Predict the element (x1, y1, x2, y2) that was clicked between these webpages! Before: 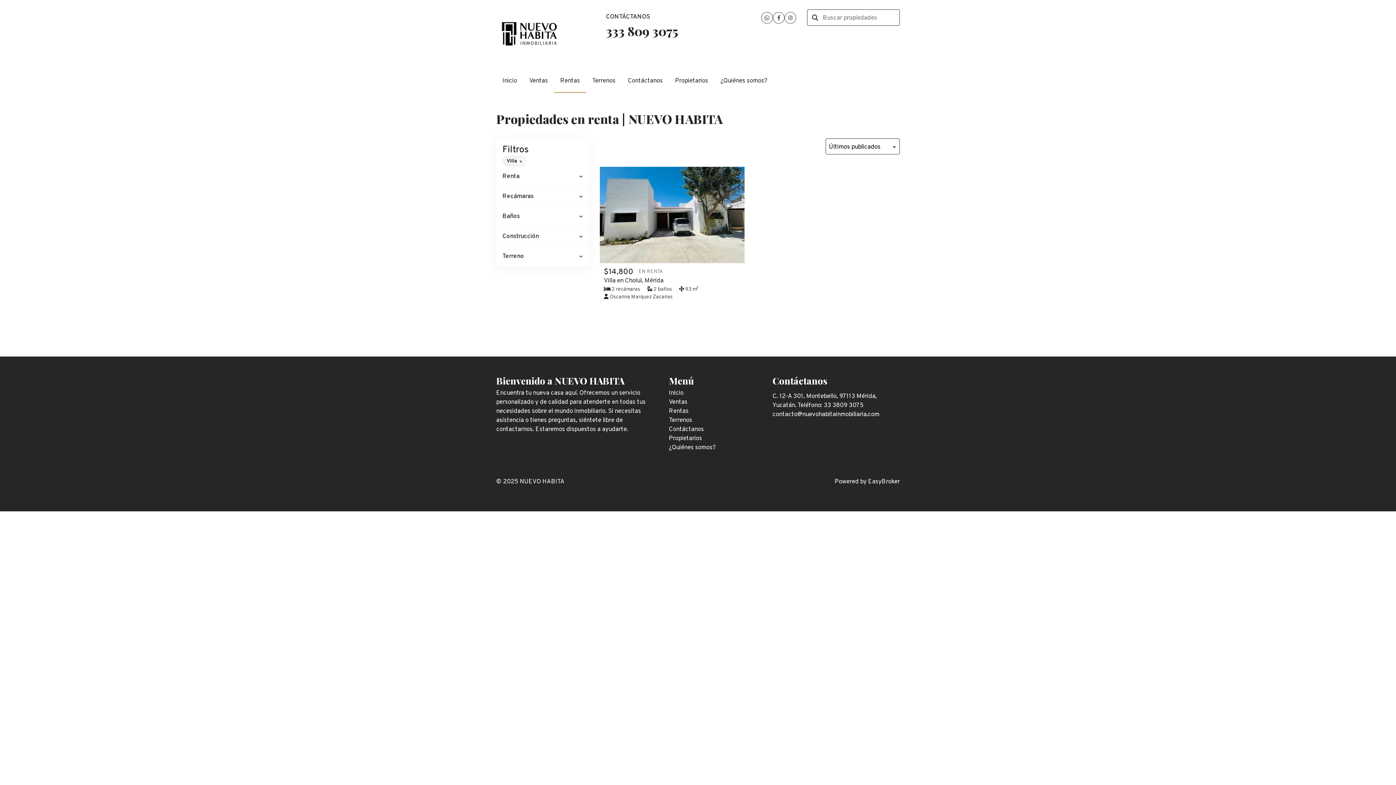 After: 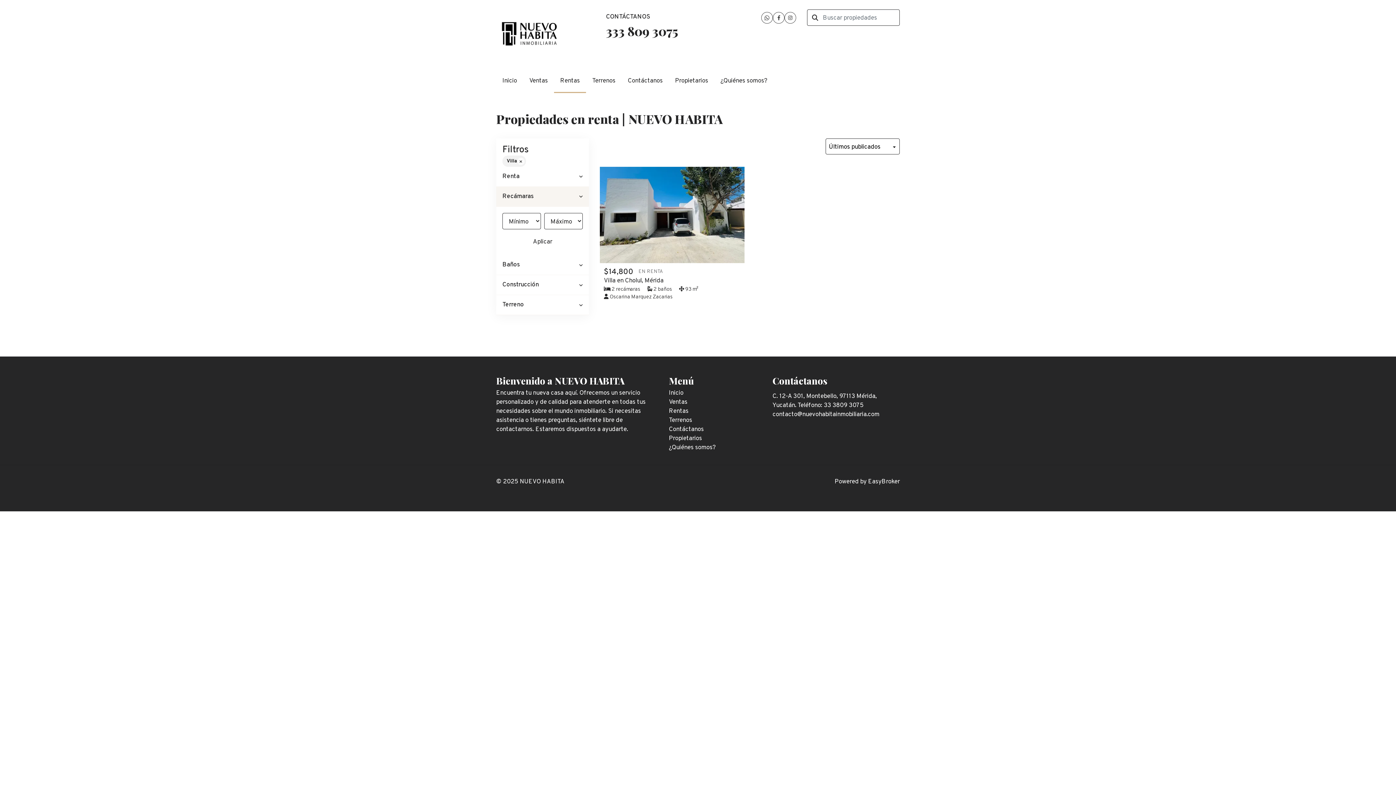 Action: label: Recámaras bbox: (496, 186, 589, 206)